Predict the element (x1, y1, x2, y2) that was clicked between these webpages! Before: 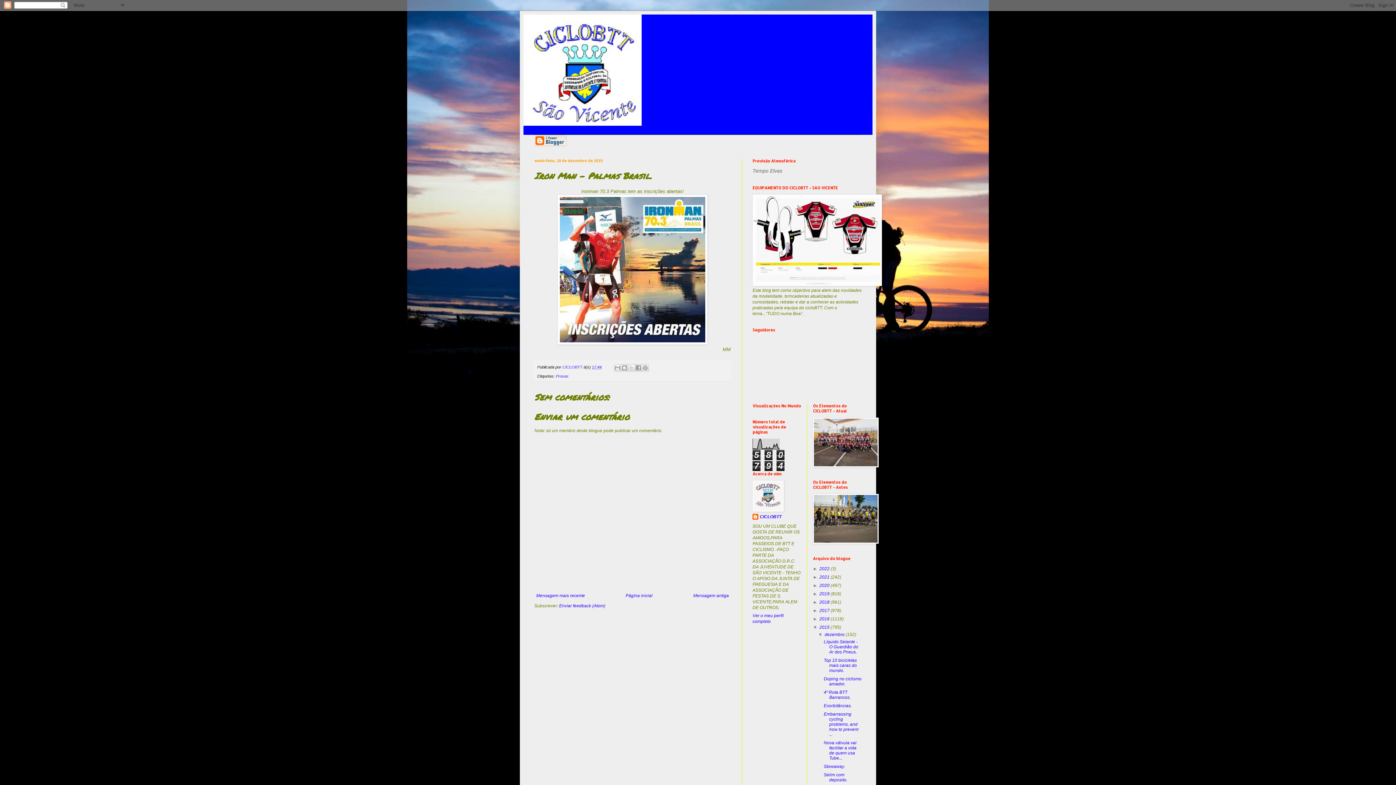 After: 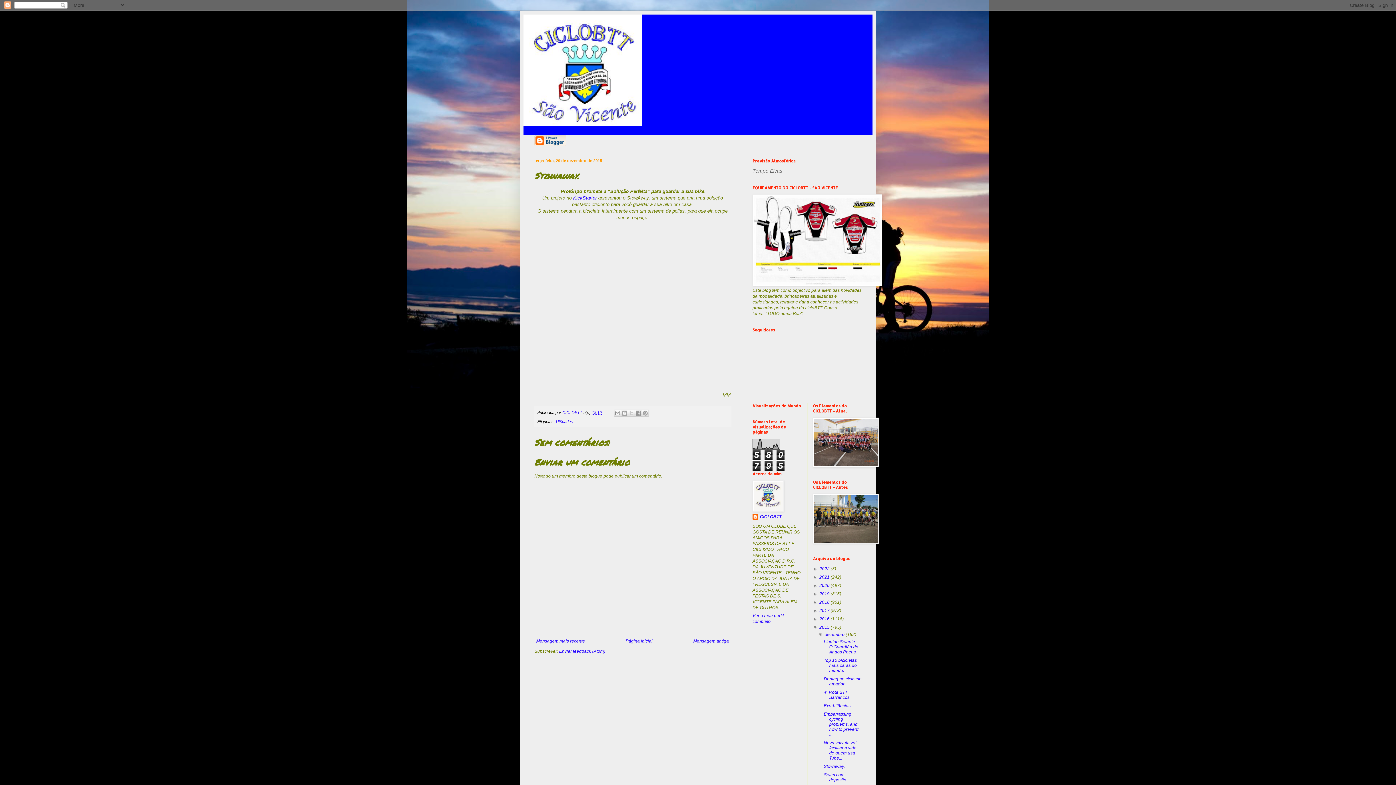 Action: label: Stowaway. bbox: (823, 764, 845, 769)